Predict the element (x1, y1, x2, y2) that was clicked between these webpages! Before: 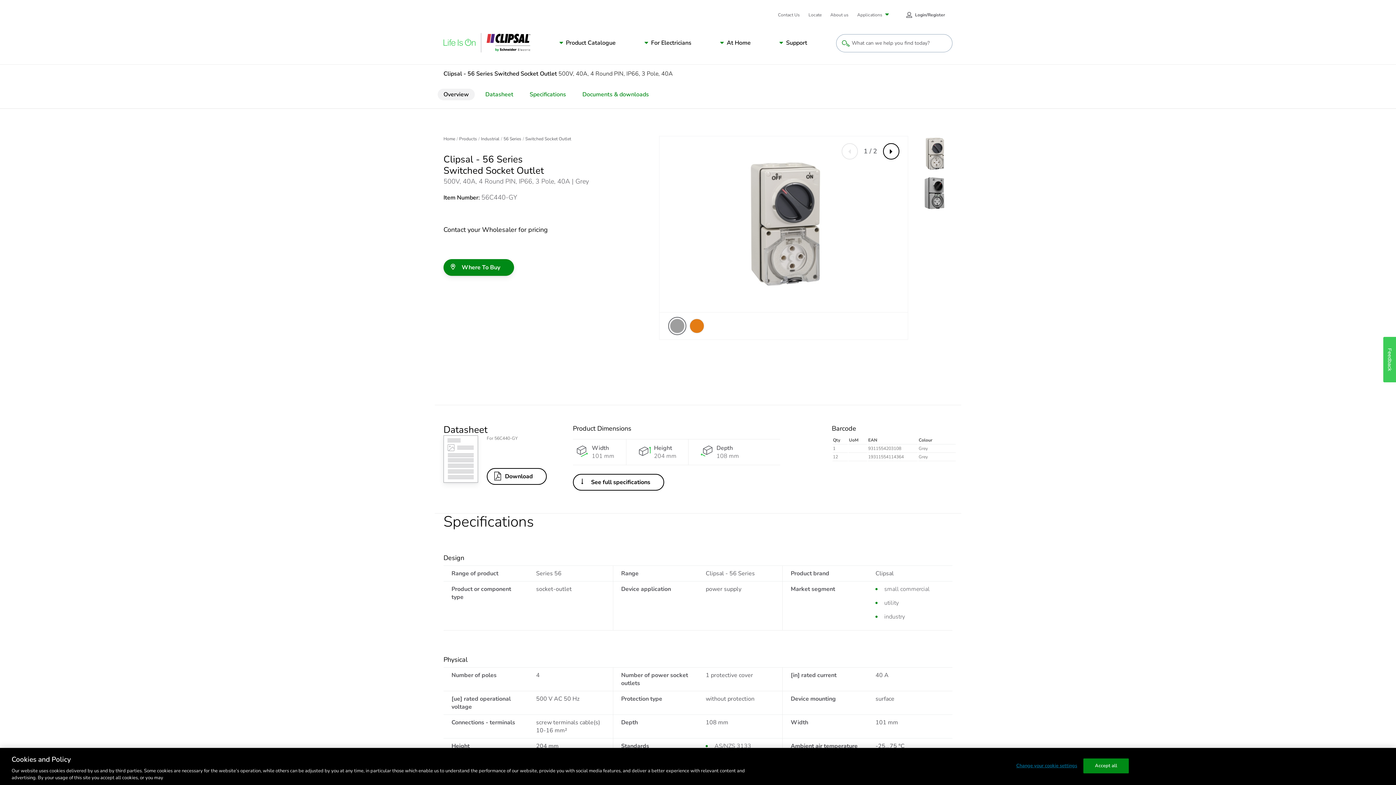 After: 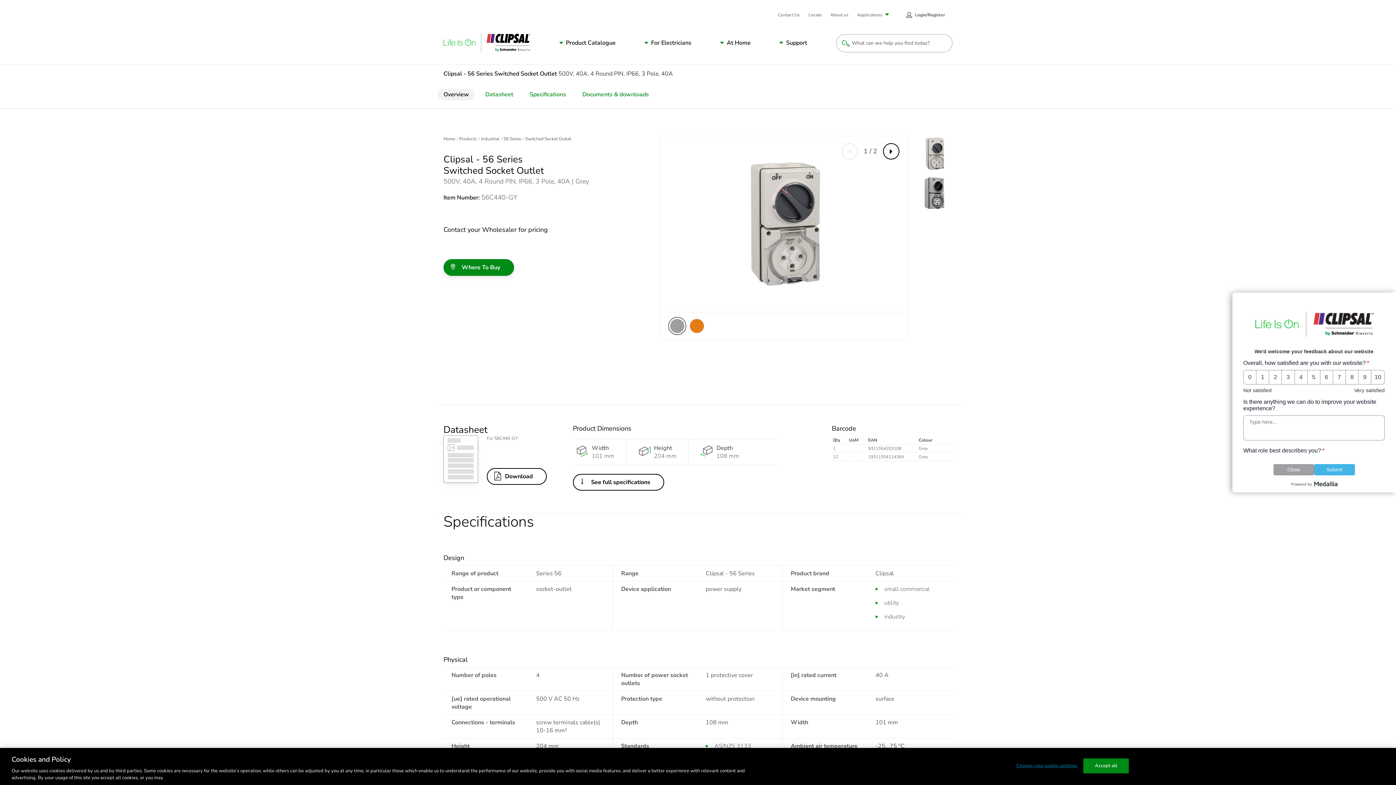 Action: bbox: (1383, 337, 1396, 382) label: Feedback